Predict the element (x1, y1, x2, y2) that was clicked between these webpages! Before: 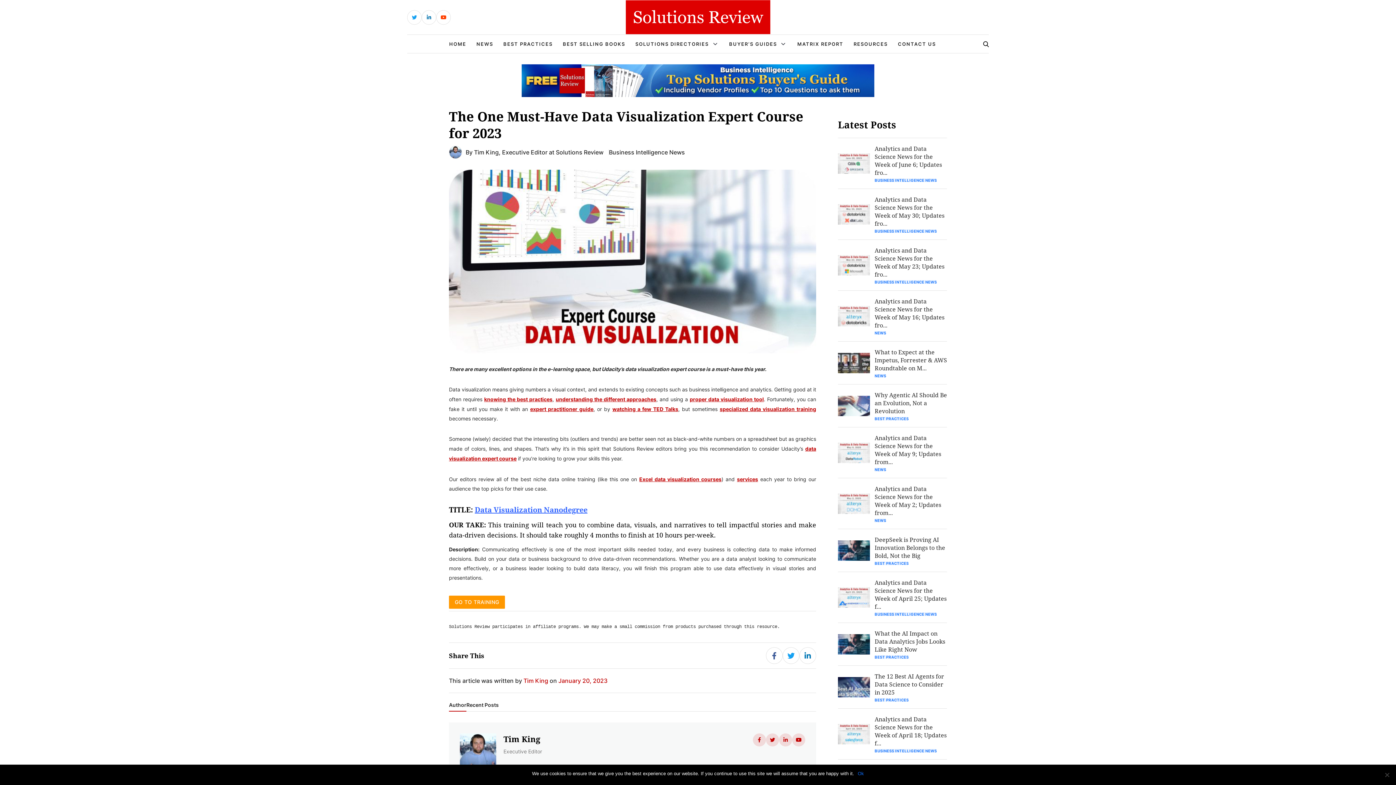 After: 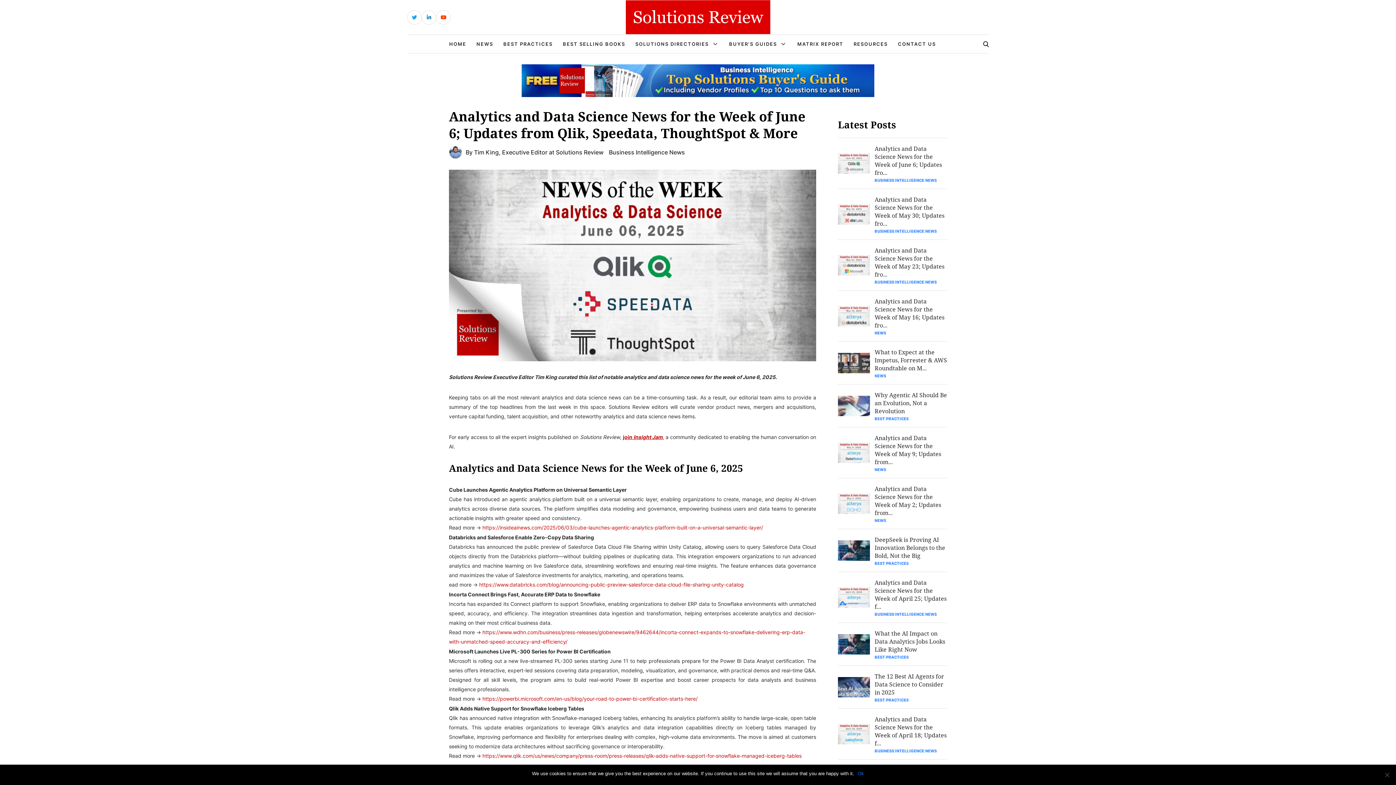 Action: bbox: (838, 153, 870, 173)